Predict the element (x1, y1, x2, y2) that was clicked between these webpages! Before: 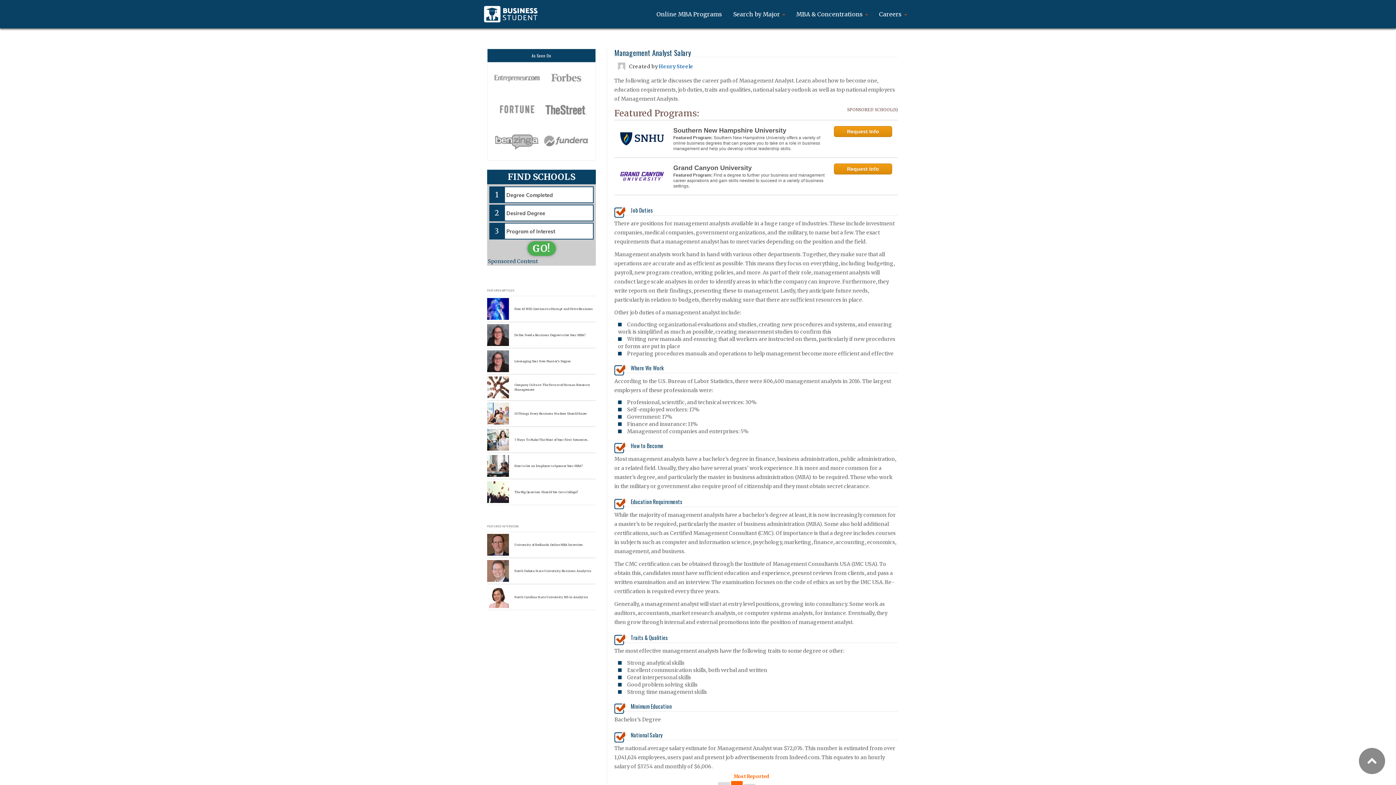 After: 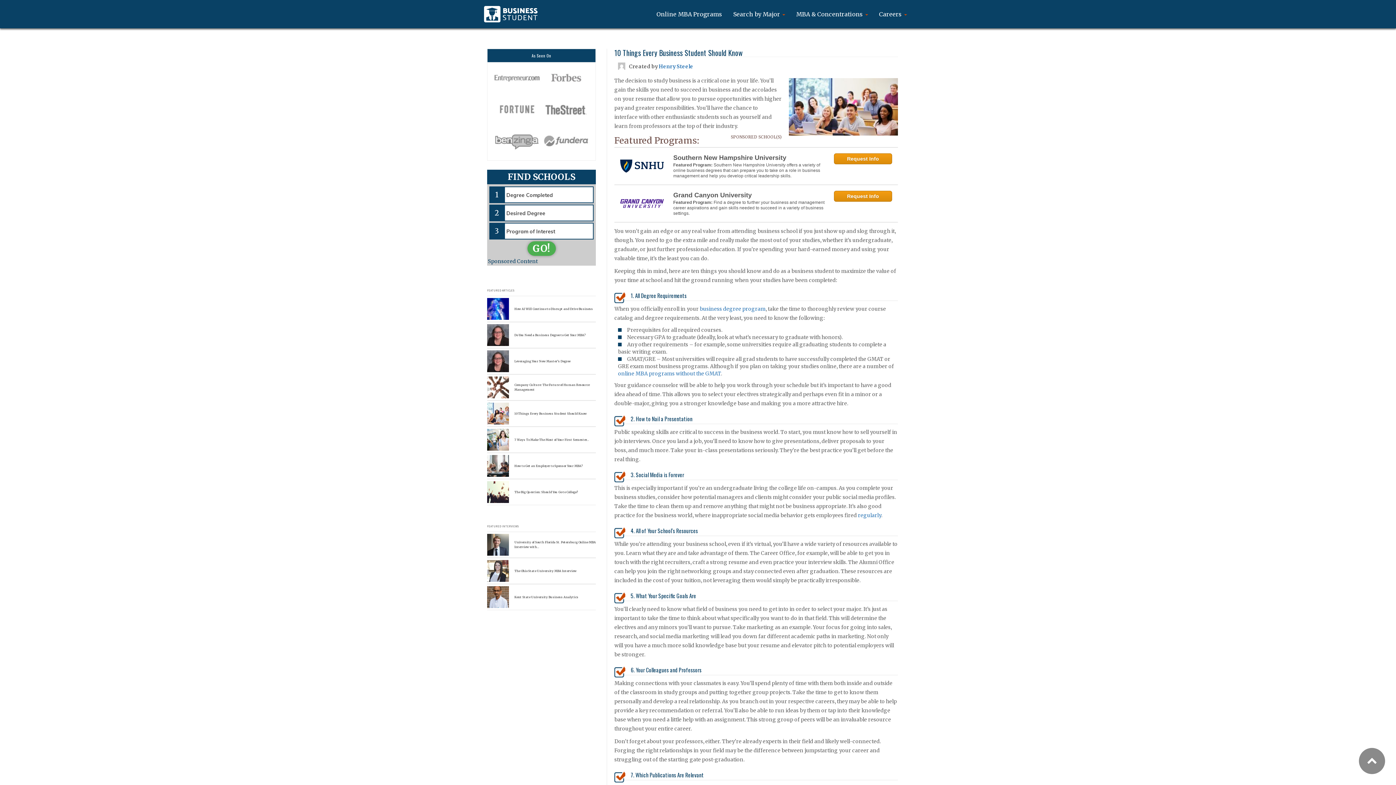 Action: label: 10 Things Every Business Student Should Know bbox: (514, 409, 586, 418)